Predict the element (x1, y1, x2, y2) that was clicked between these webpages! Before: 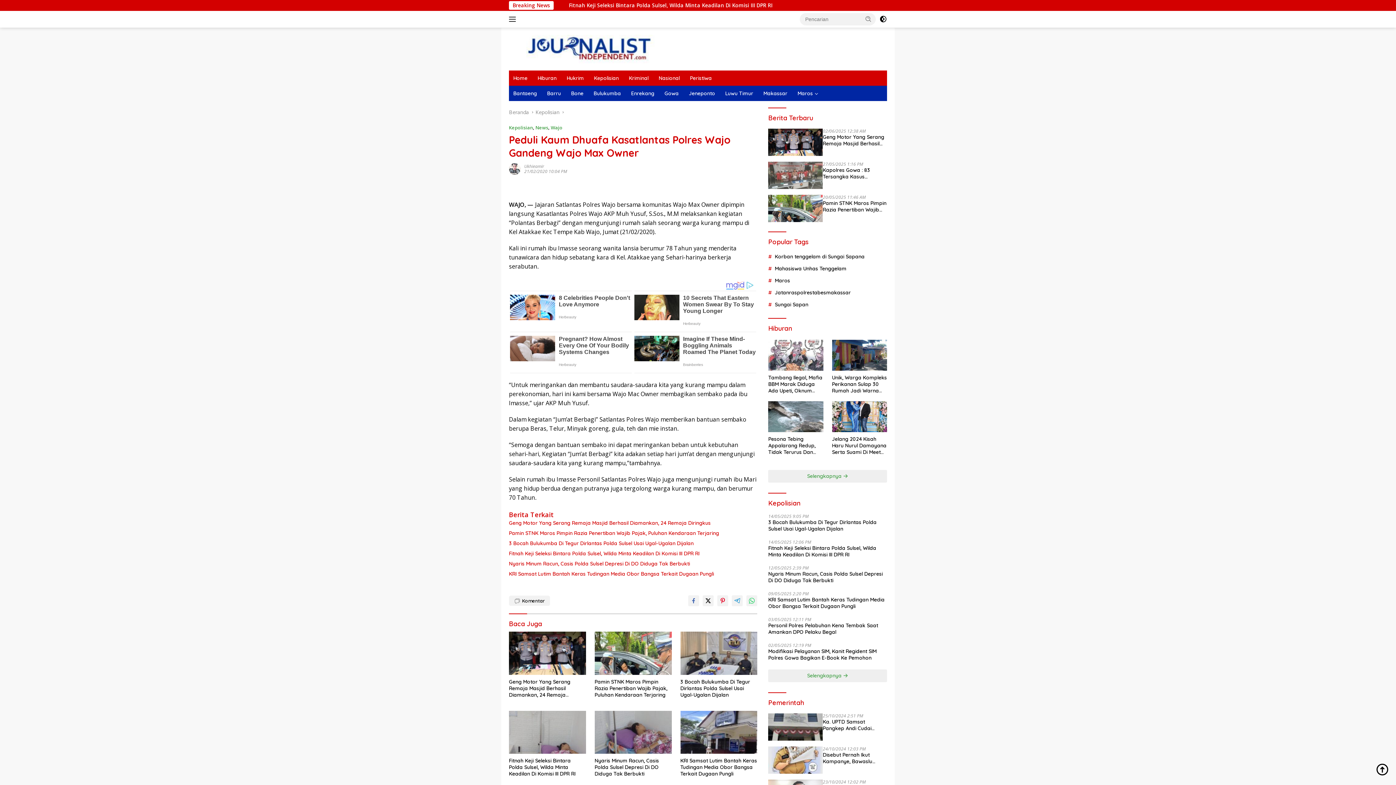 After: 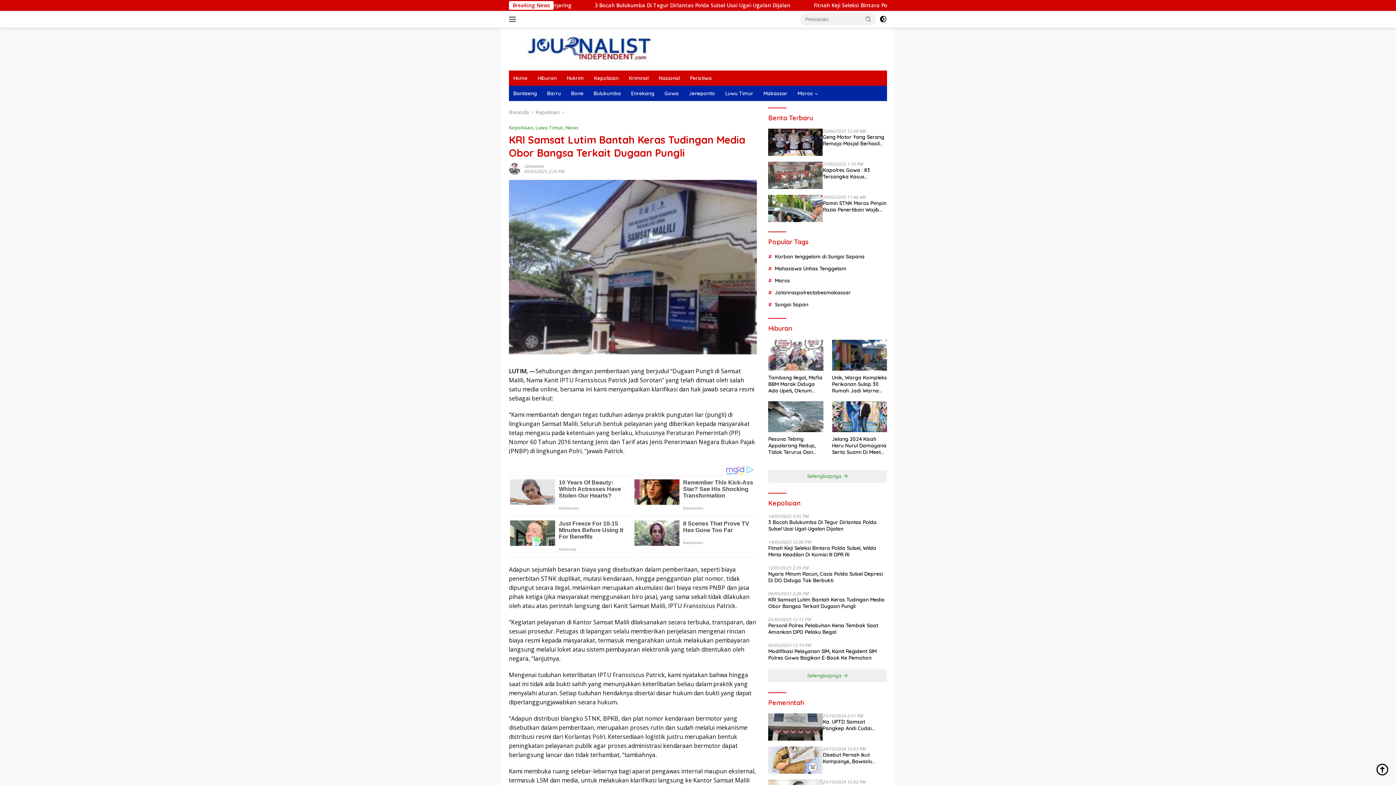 Action: bbox: (509, 570, 757, 577) label: KRI Samsat Lutim Bantah Keras Tudingan Media Obor Bangsa Terkait Dugaan Pungli